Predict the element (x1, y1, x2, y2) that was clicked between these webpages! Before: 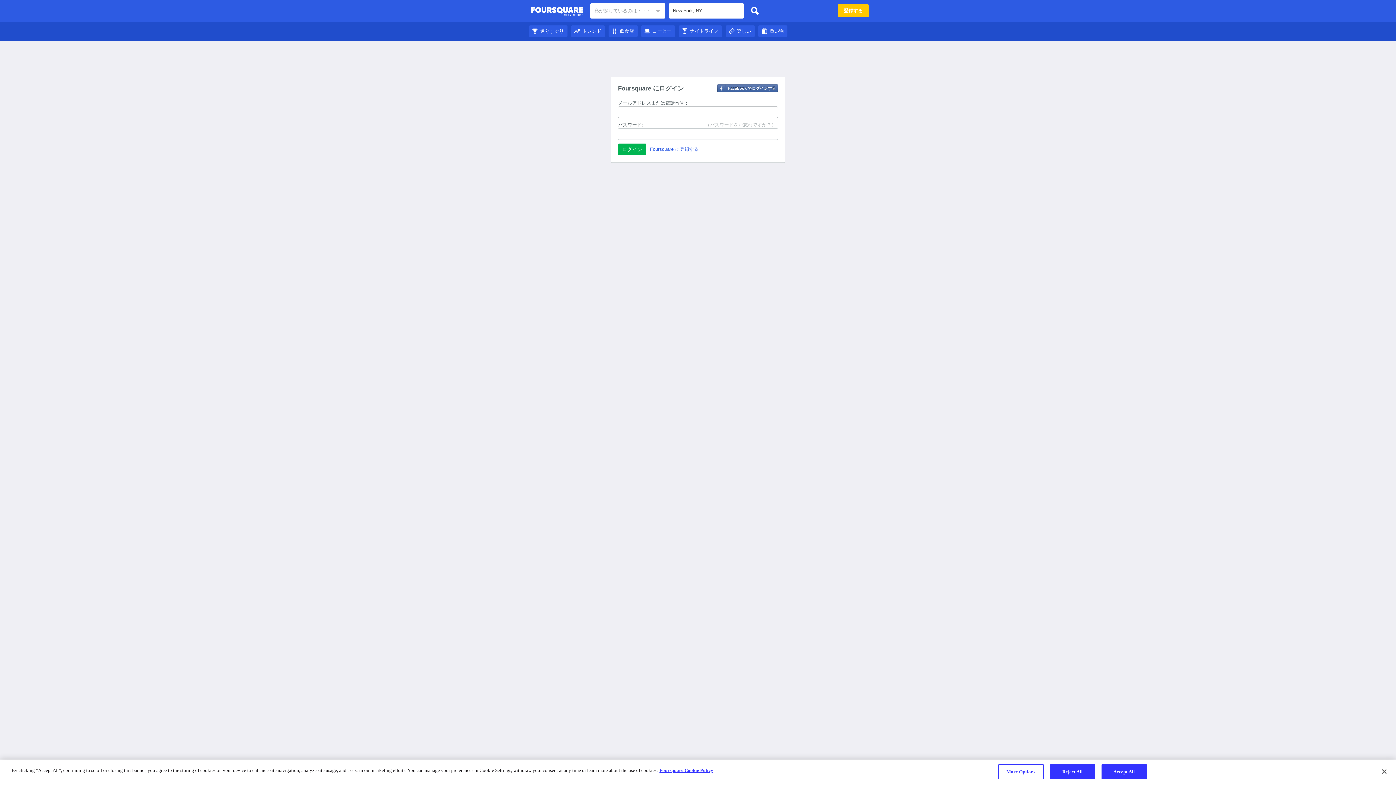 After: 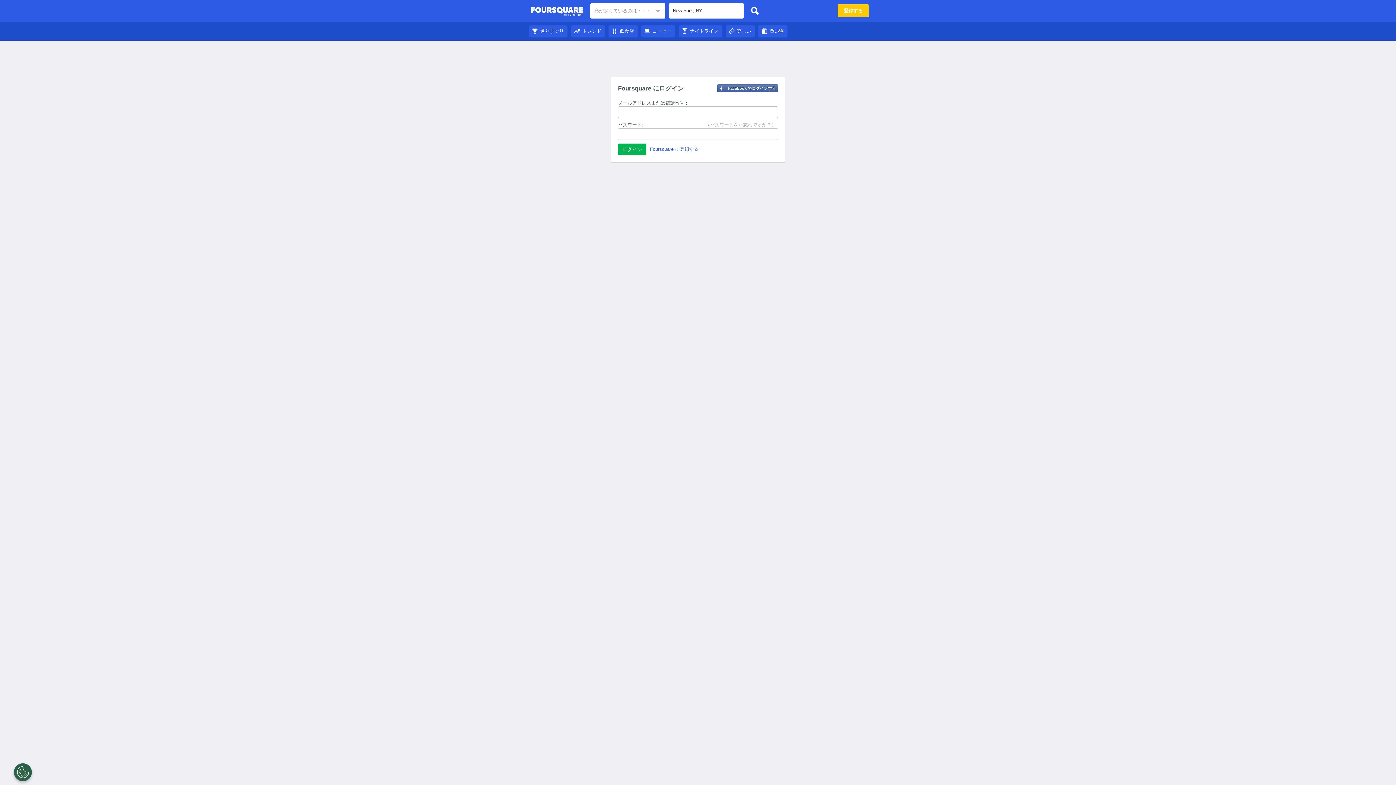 Action: bbox: (529, 28, 567, 33) label: 選りすぐり